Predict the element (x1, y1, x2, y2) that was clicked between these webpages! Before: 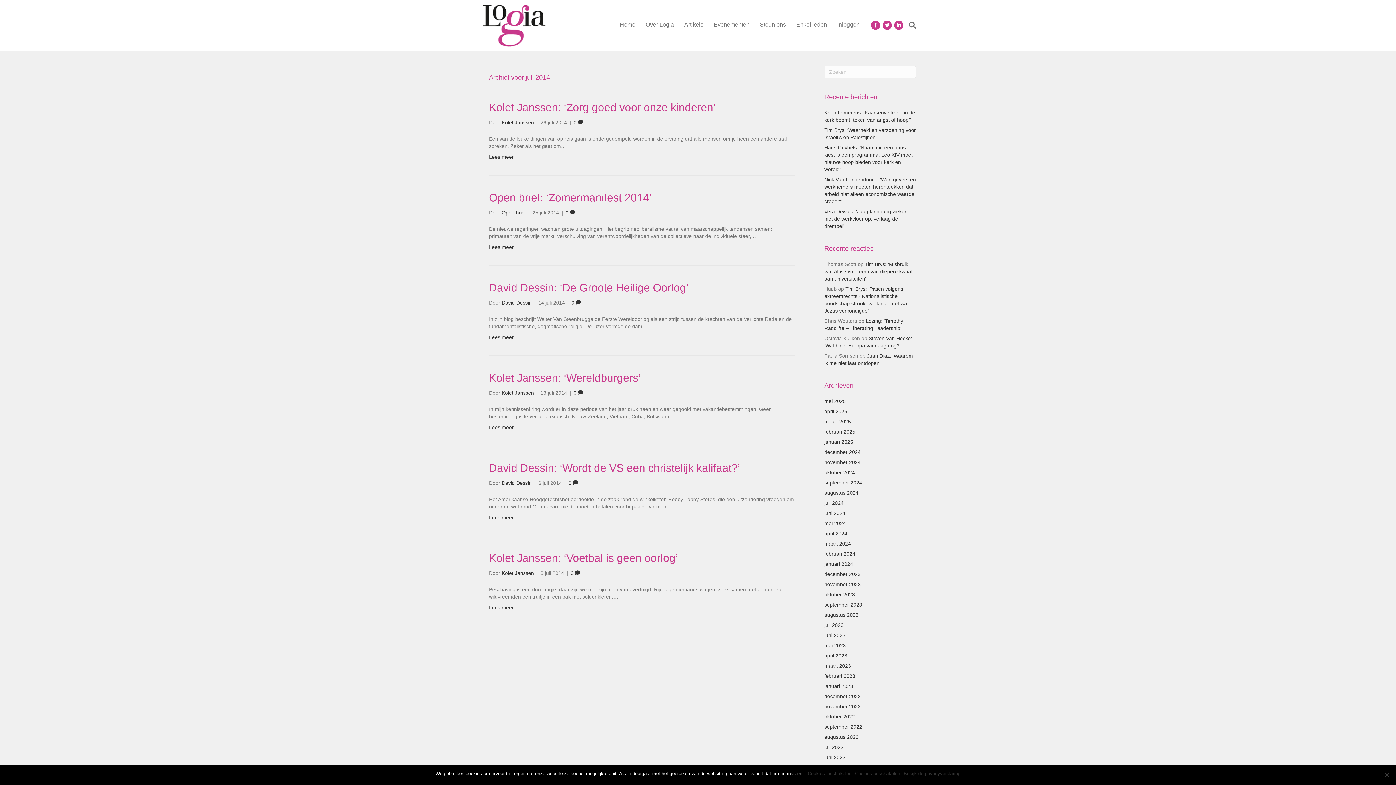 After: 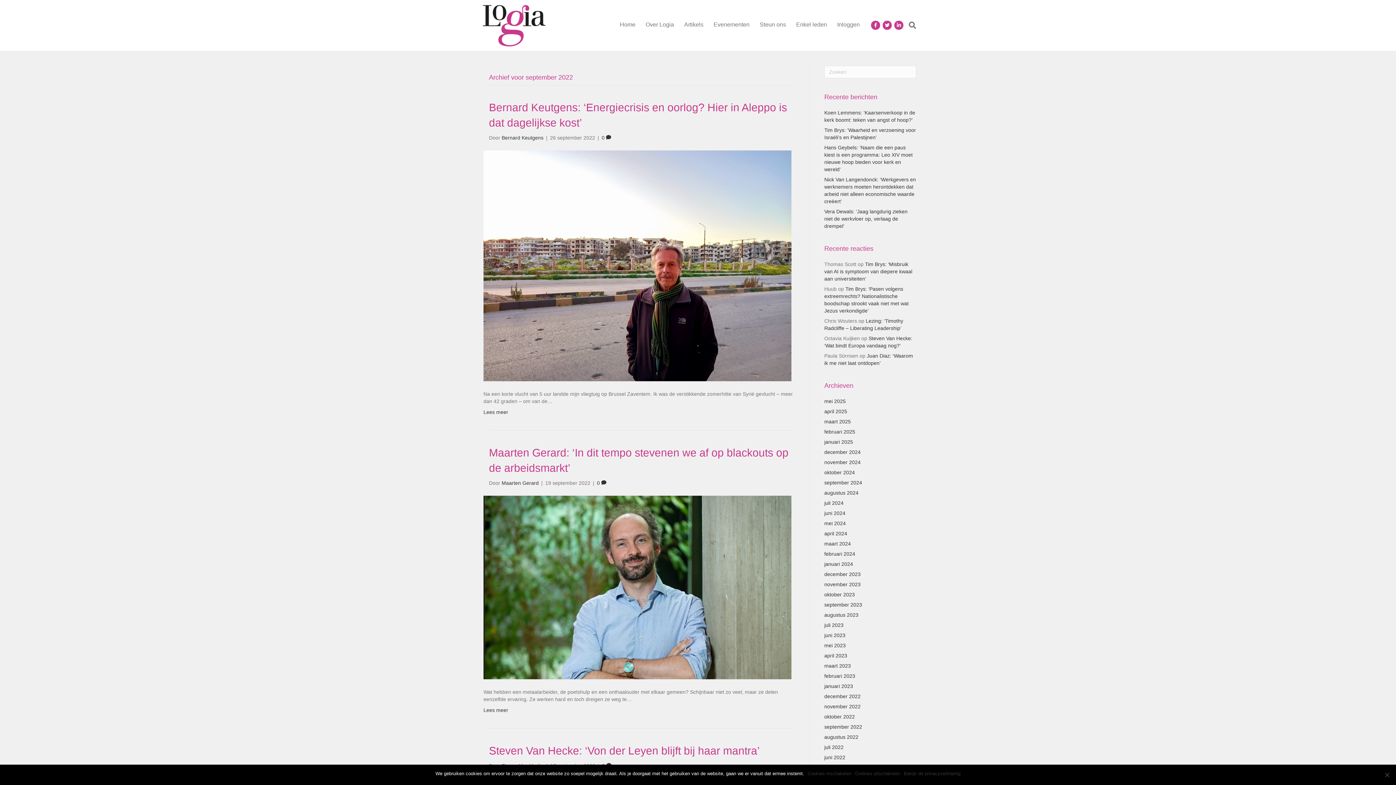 Action: label: september 2022 bbox: (824, 724, 862, 730)